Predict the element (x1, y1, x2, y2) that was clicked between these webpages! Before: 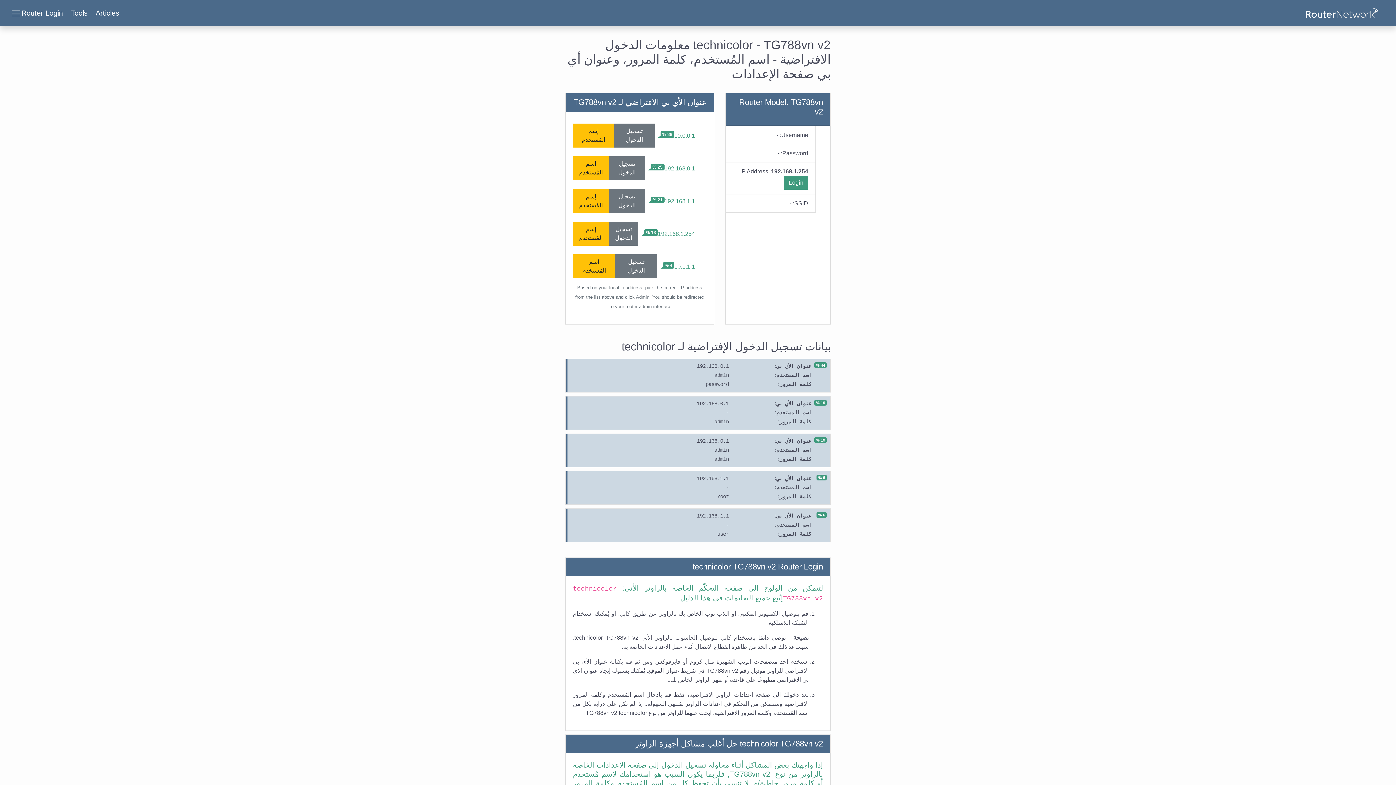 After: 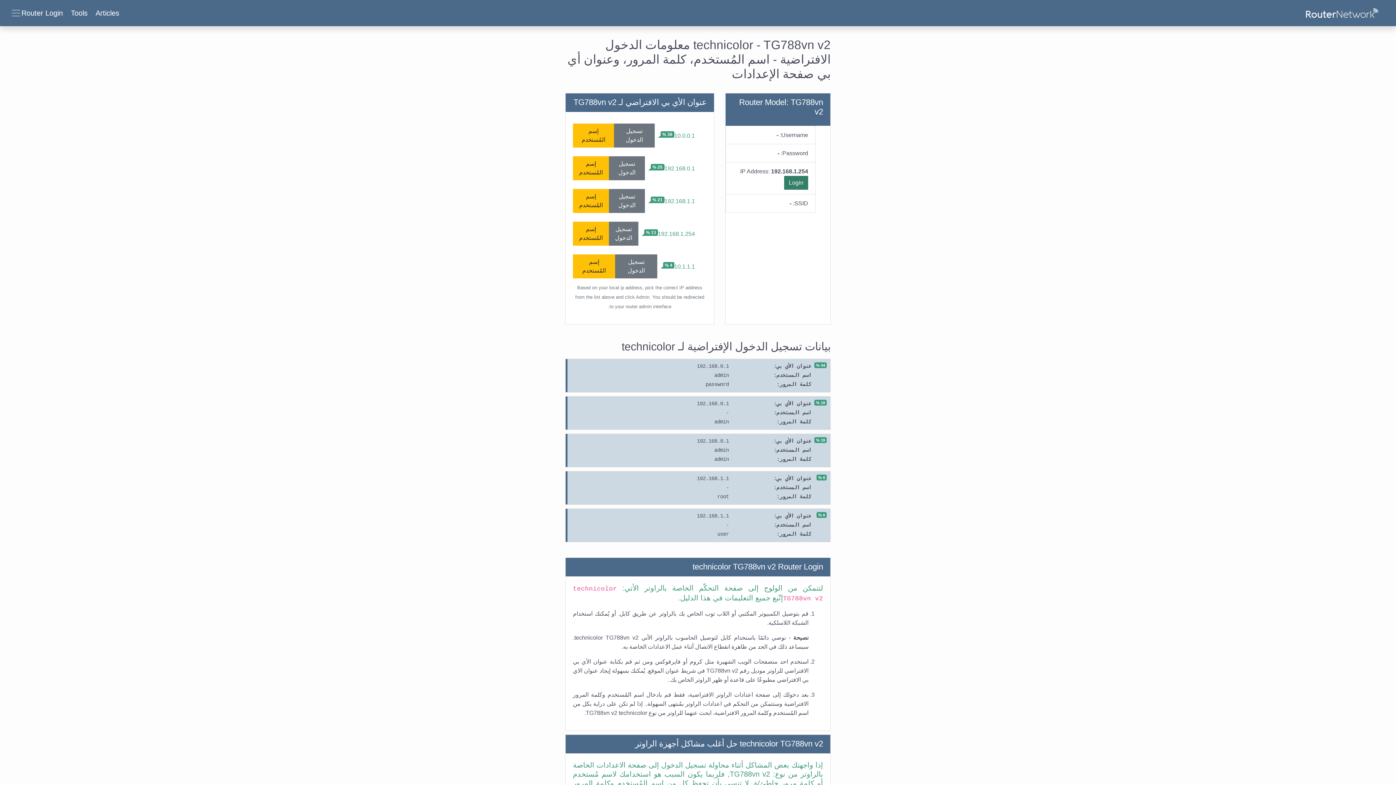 Action: label: Login bbox: (784, 176, 808, 189)